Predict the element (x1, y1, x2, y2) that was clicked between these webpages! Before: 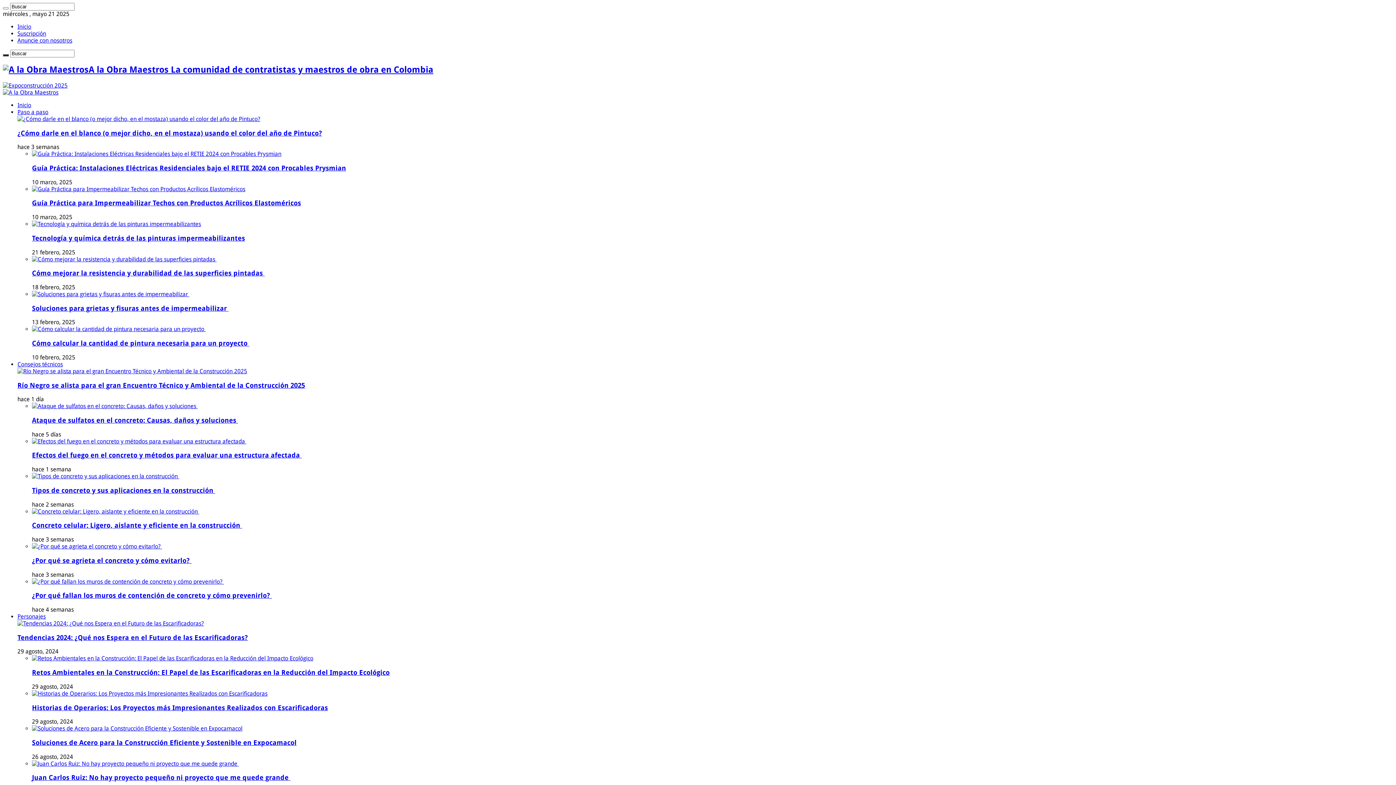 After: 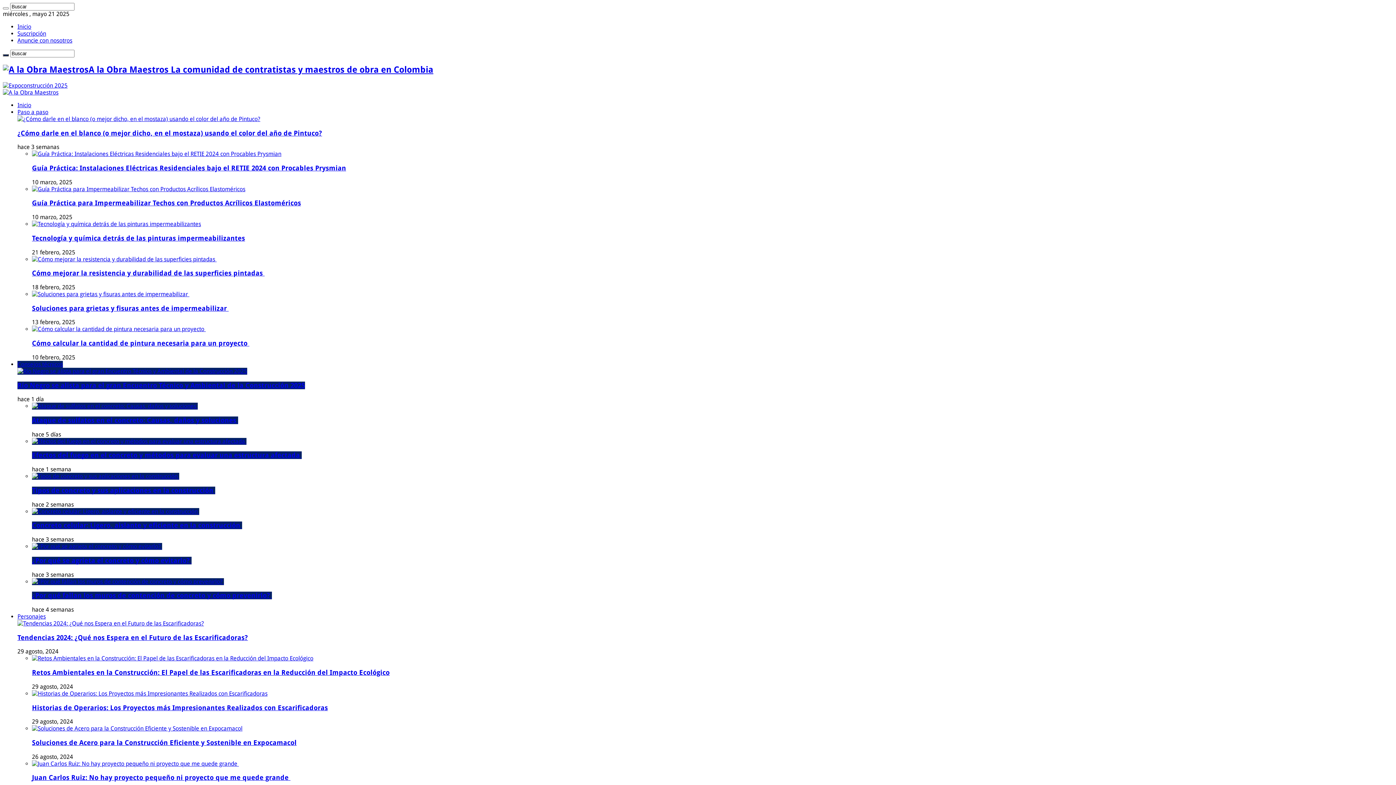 Action: bbox: (32, 578, 224, 585)